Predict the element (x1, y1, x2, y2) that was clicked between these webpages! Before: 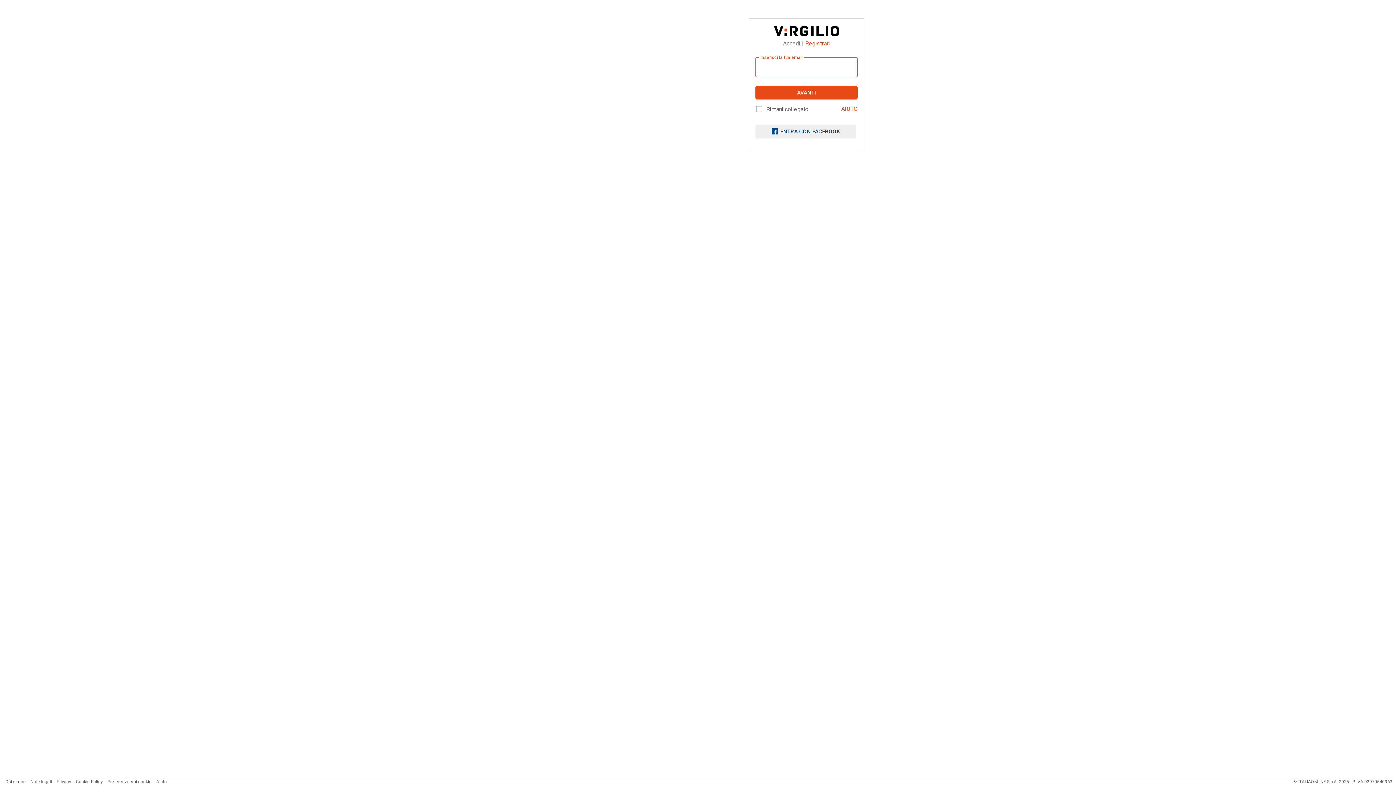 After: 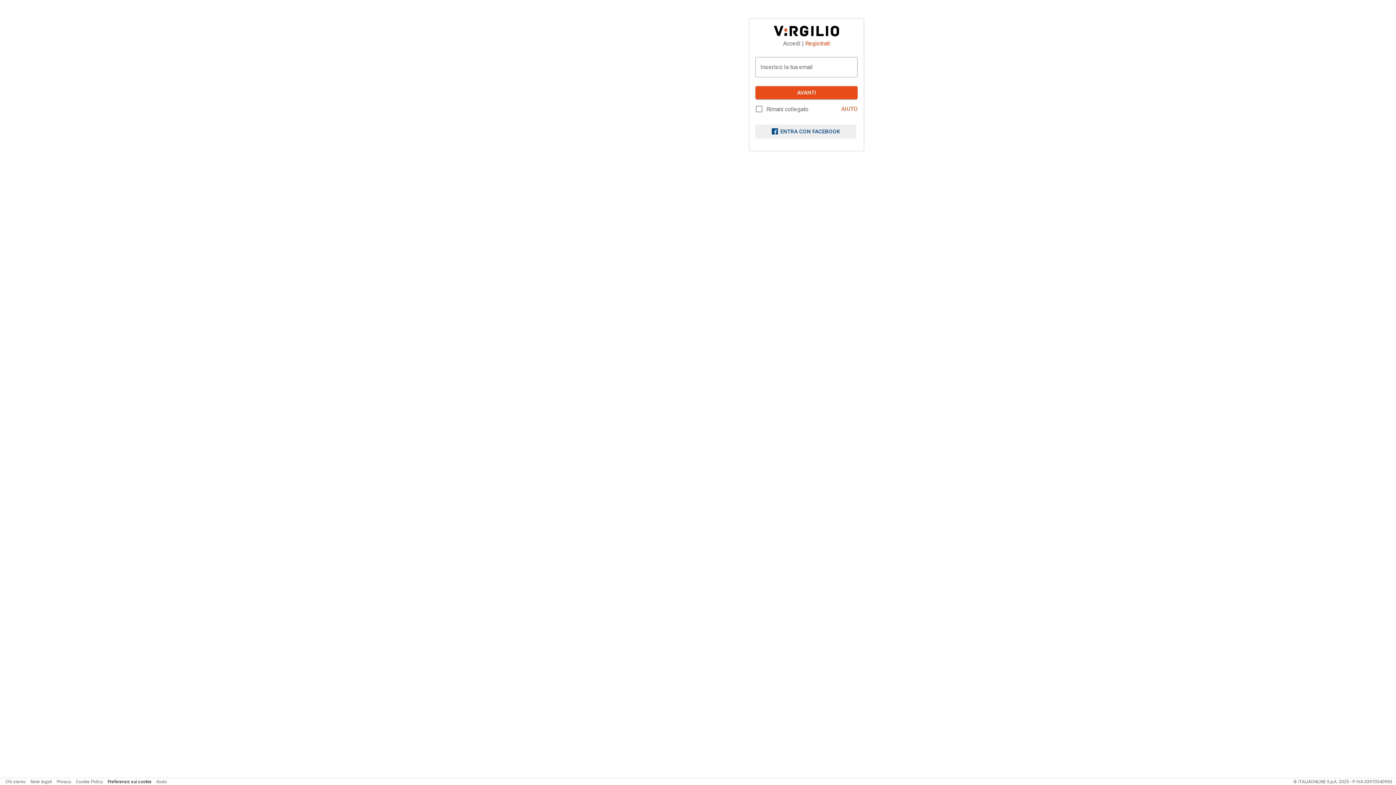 Action: bbox: (107, 779, 151, 784) label: Preferenze sui cookie